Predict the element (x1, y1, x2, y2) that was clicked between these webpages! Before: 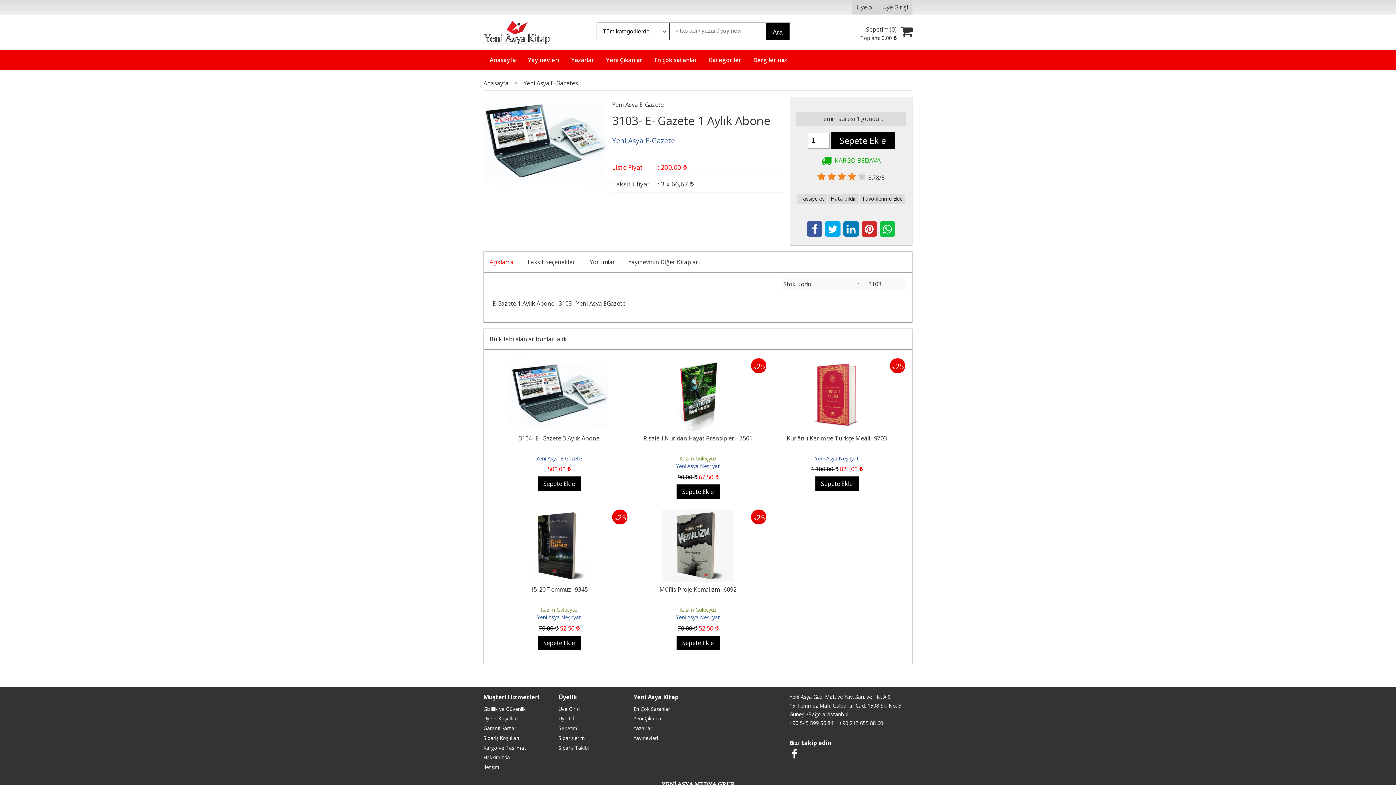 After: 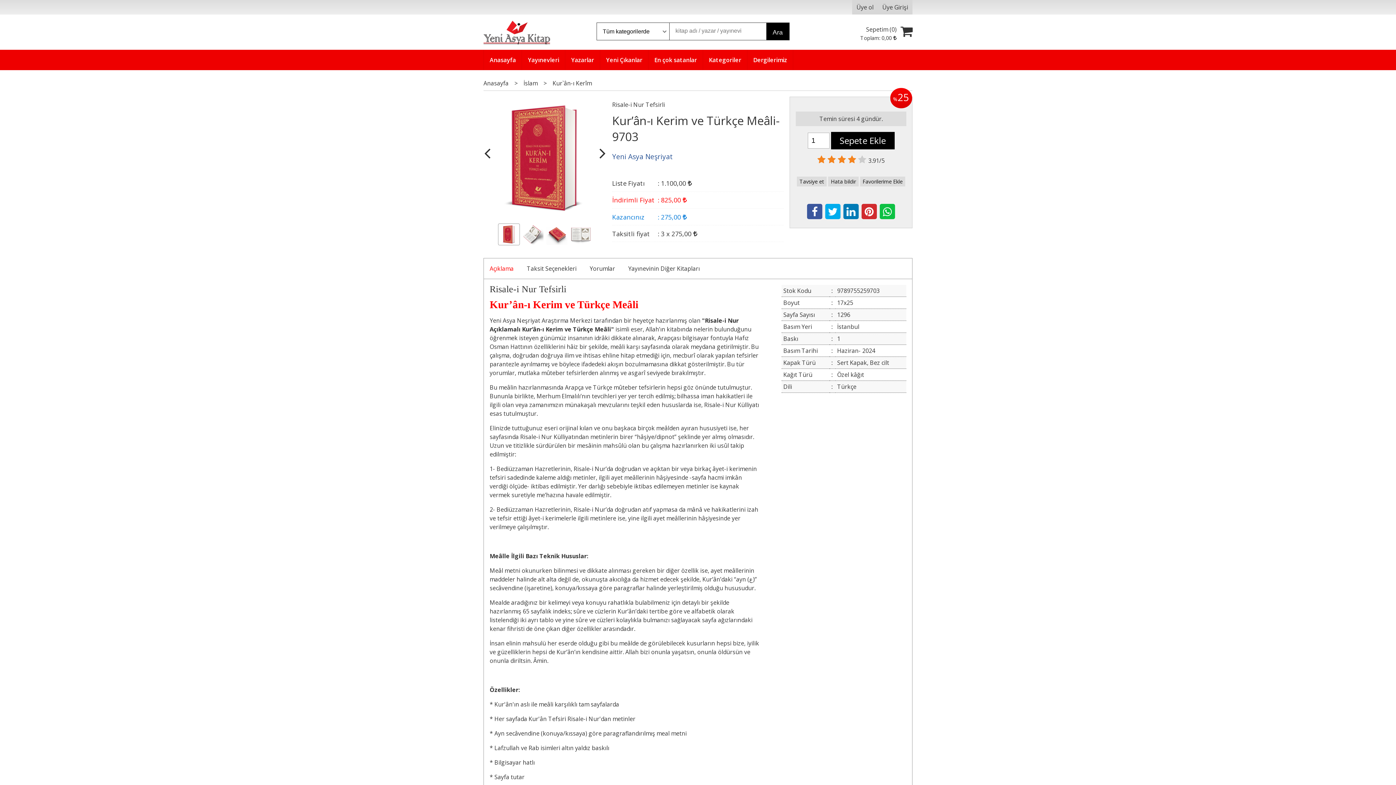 Action: bbox: (786, 434, 887, 442) label: Kur’ân-ı Kerim ve Türkçe Meâli- 9703